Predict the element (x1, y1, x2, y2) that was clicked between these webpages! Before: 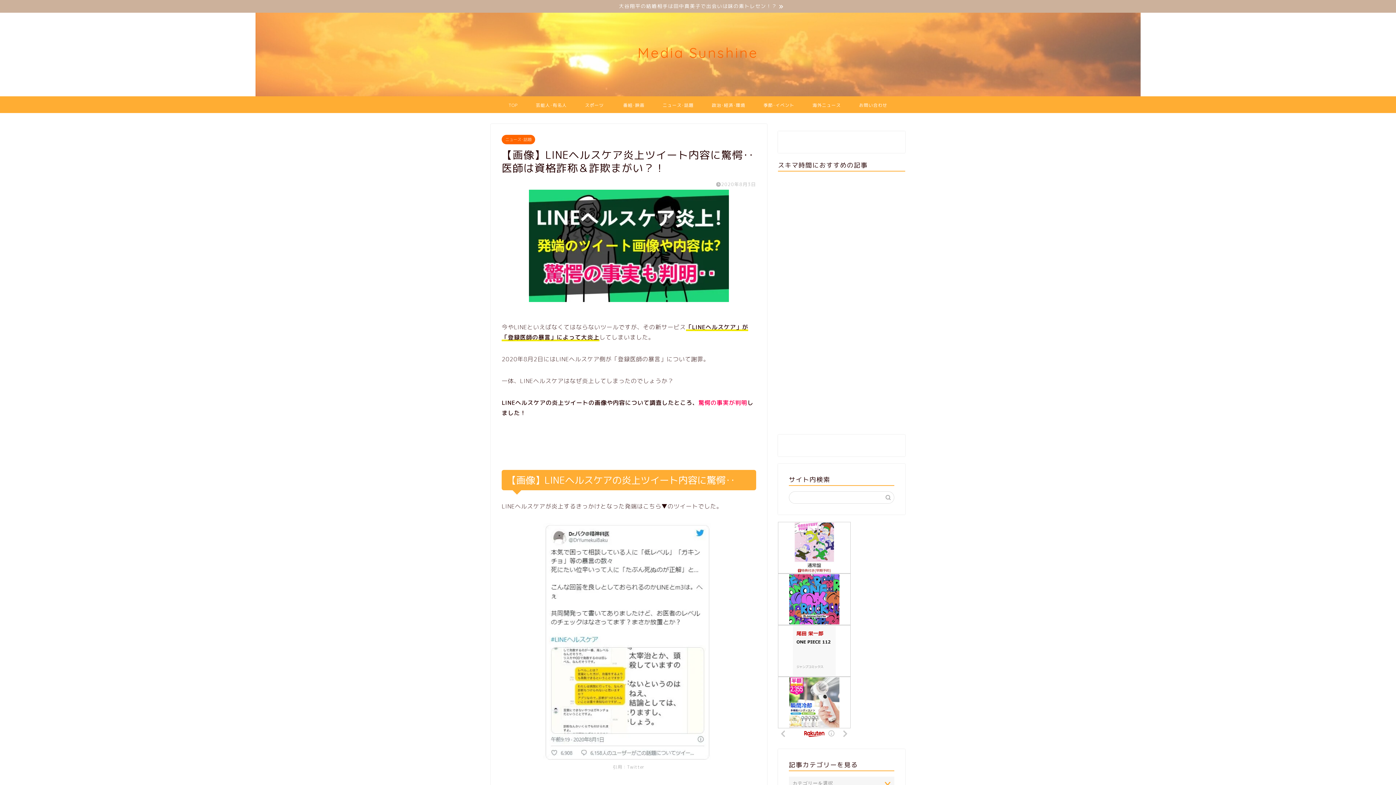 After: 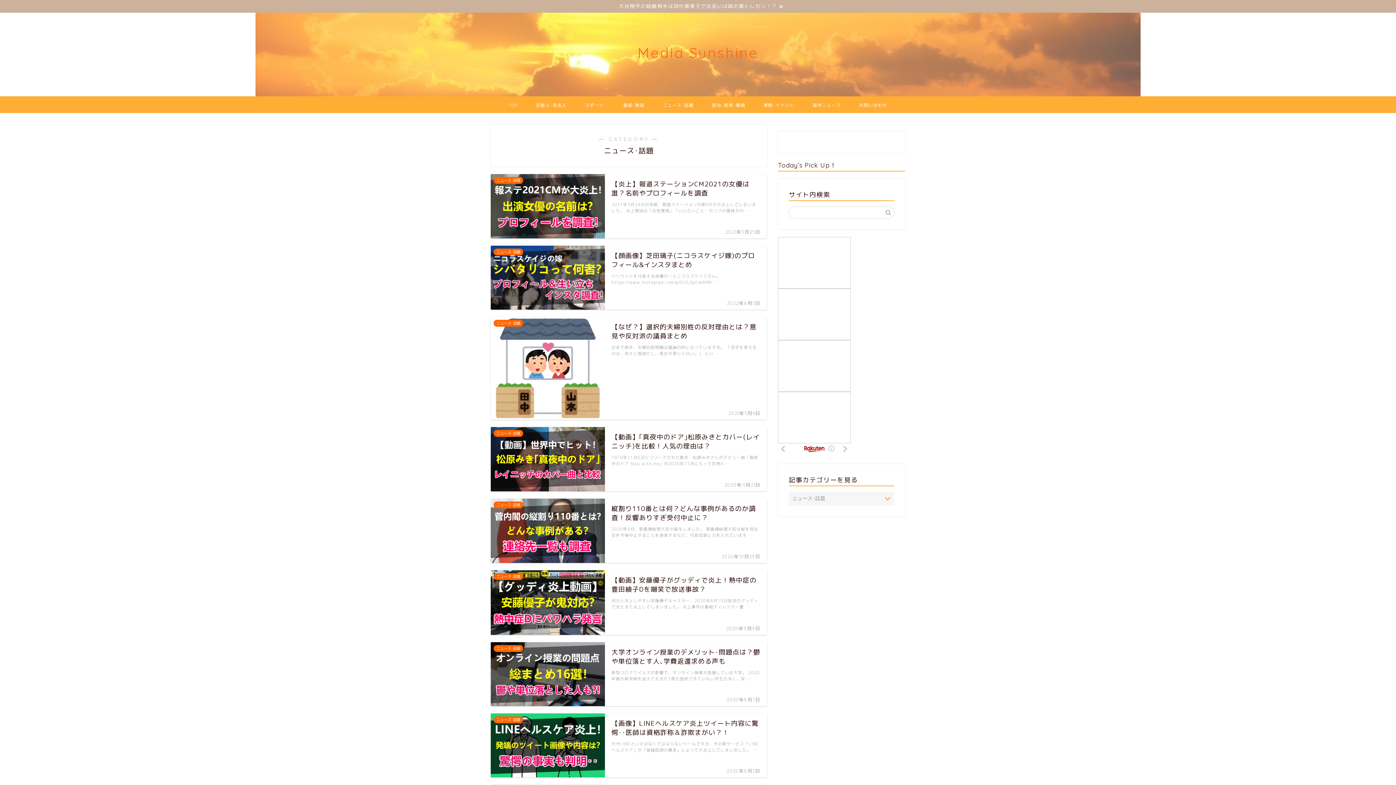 Action: bbox: (653, 96, 702, 113) label: ニュース･話題